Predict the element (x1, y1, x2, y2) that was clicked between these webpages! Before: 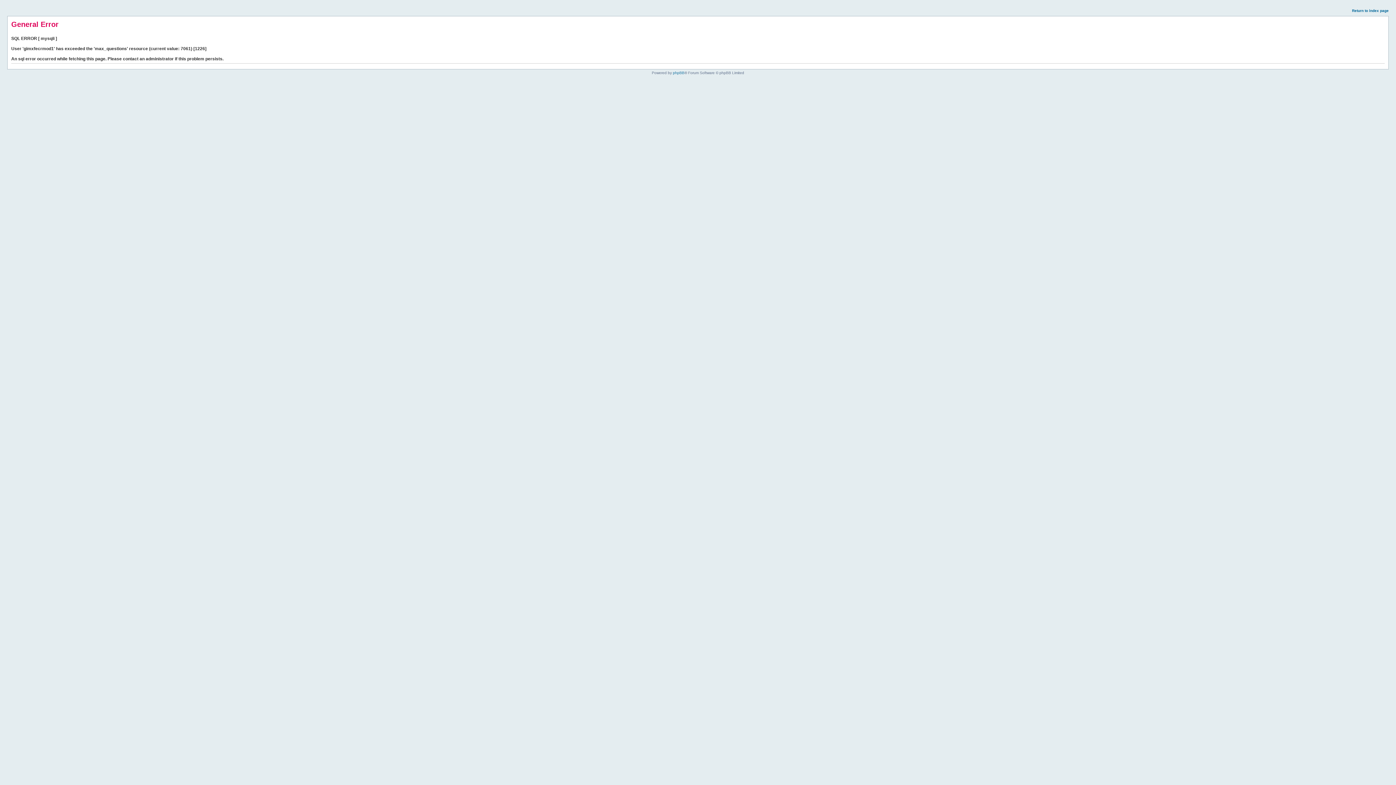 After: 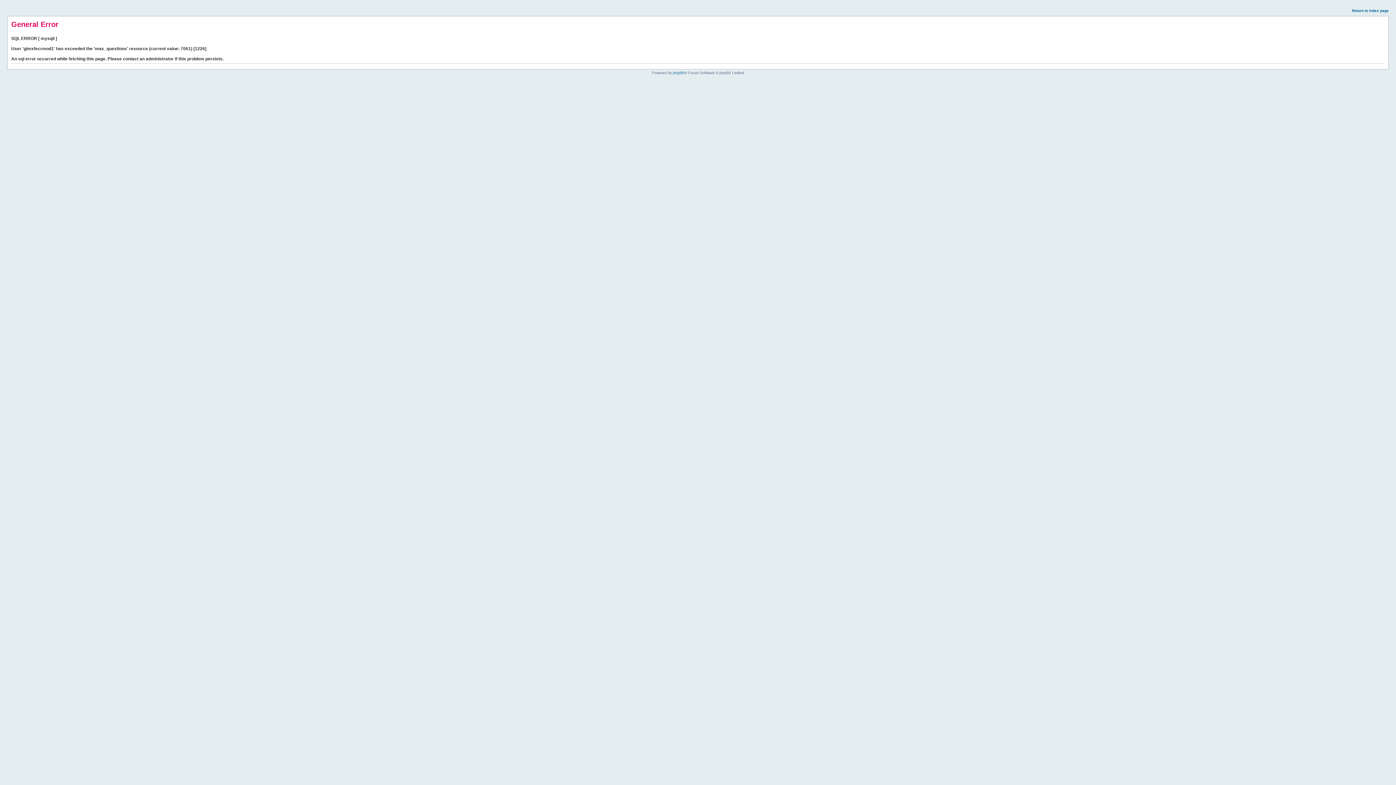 Action: bbox: (1352, 8, 1389, 12) label: Return to index page